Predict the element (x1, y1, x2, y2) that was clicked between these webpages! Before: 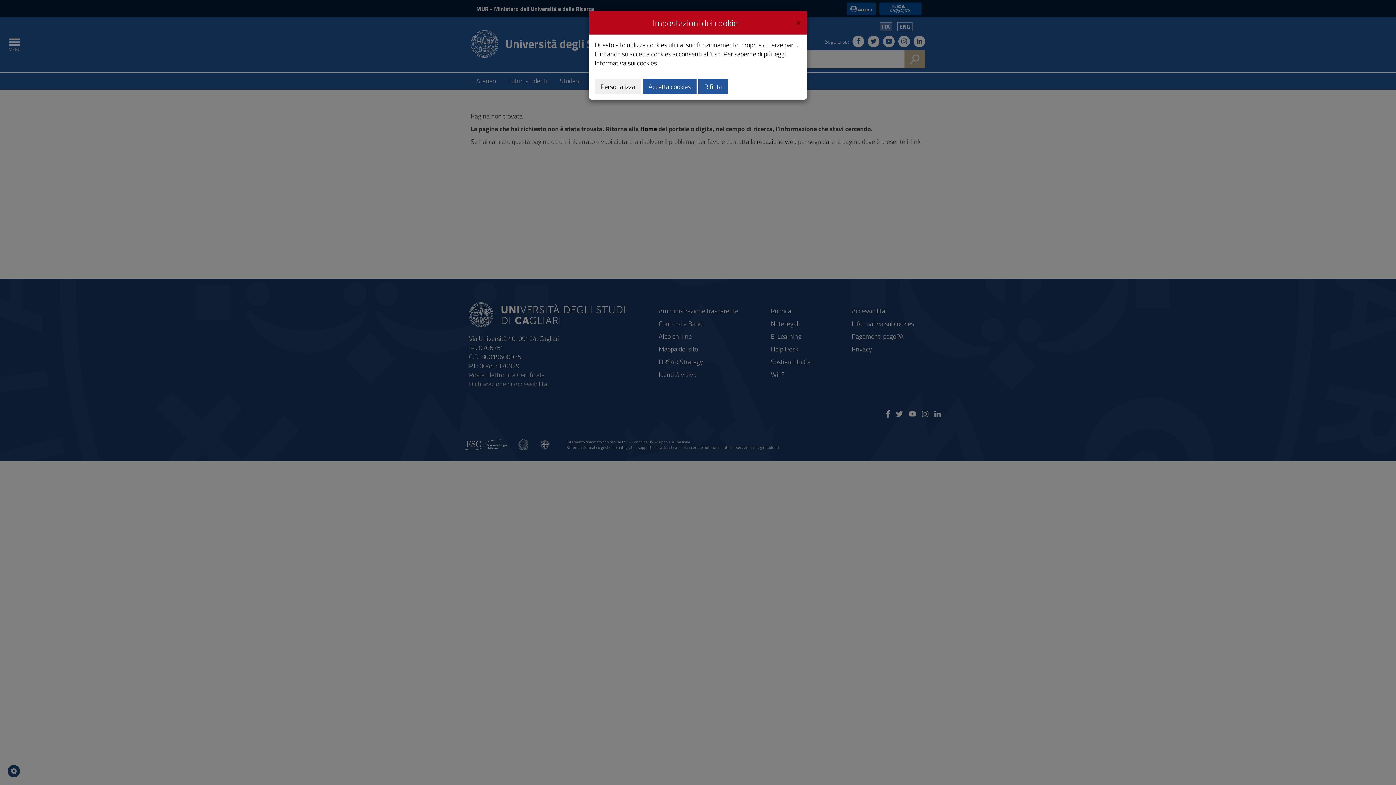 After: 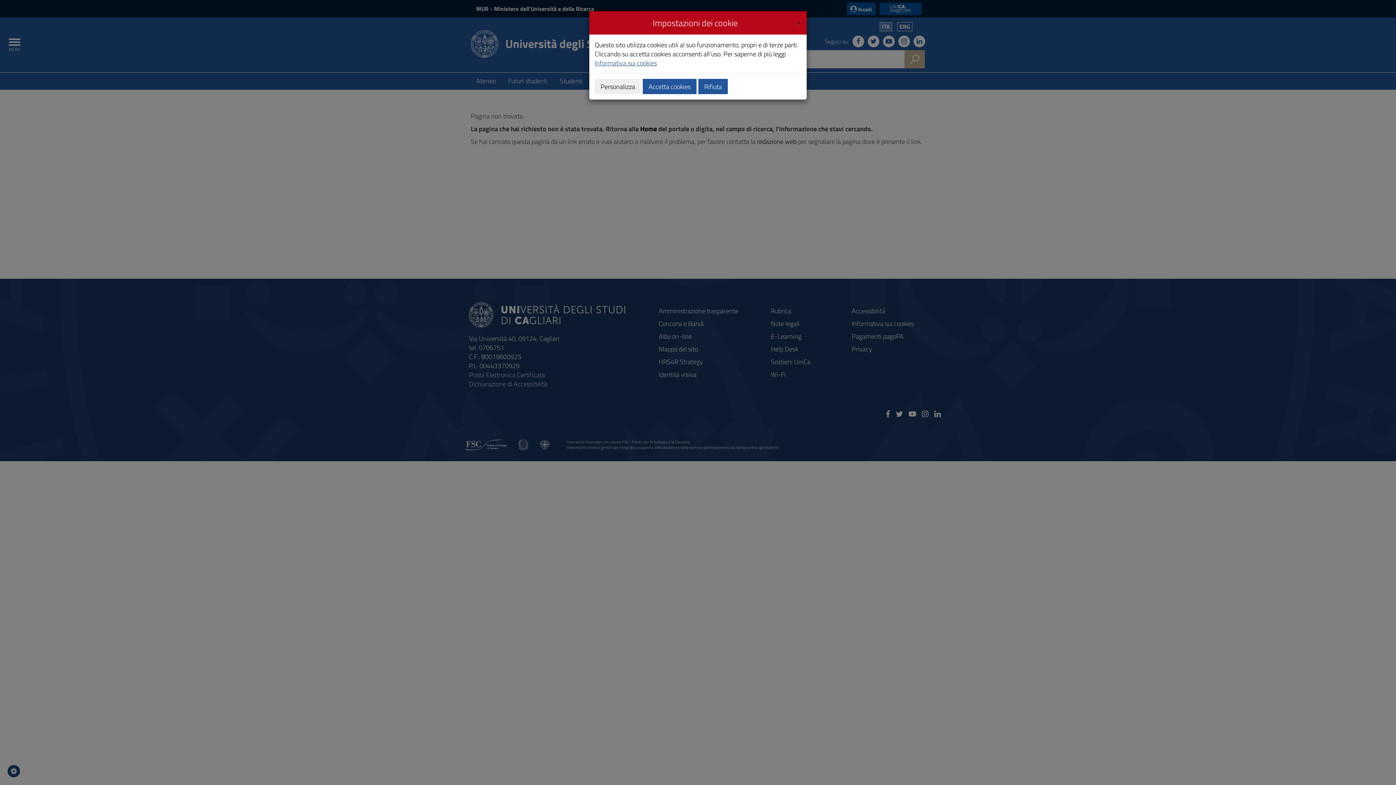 Action: label: Informativa sui cookies bbox: (594, 58, 657, 68)